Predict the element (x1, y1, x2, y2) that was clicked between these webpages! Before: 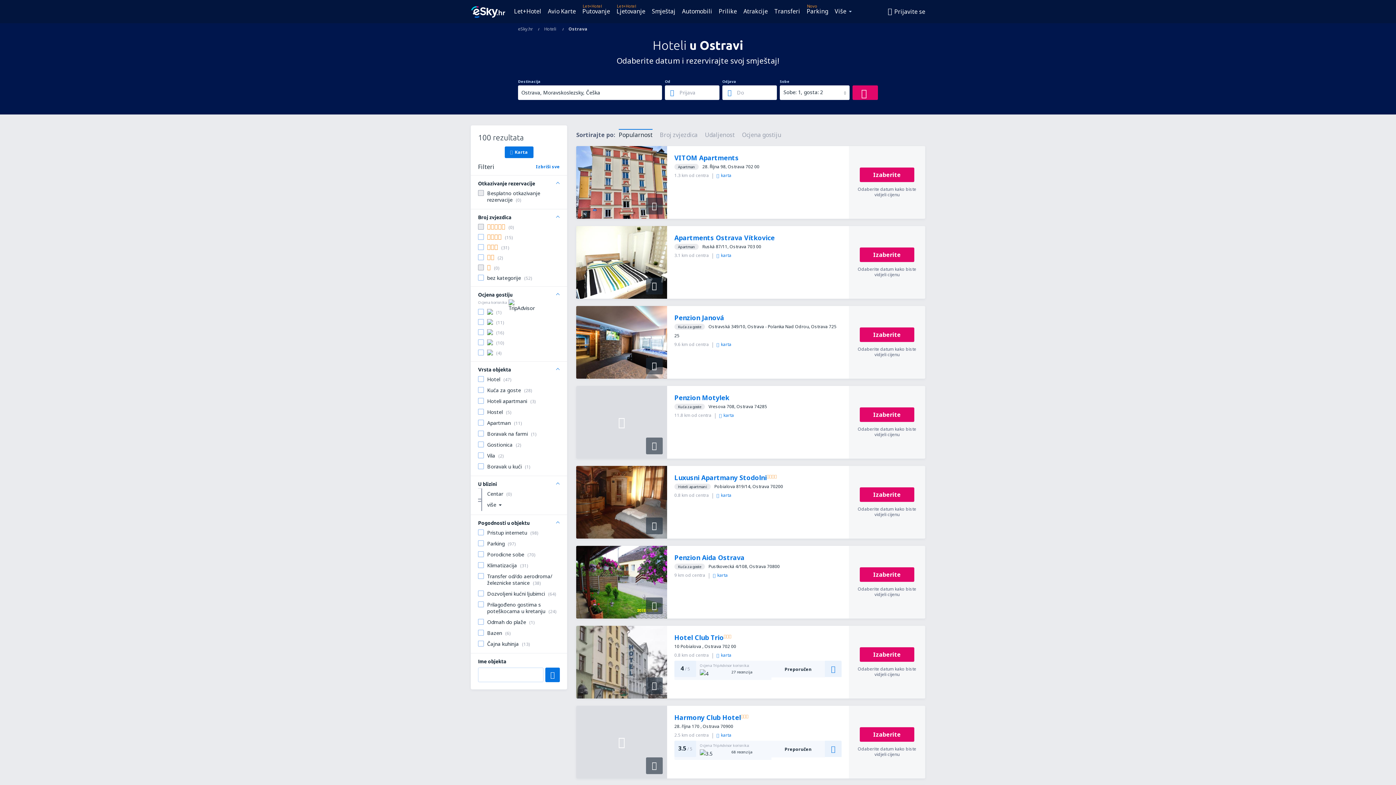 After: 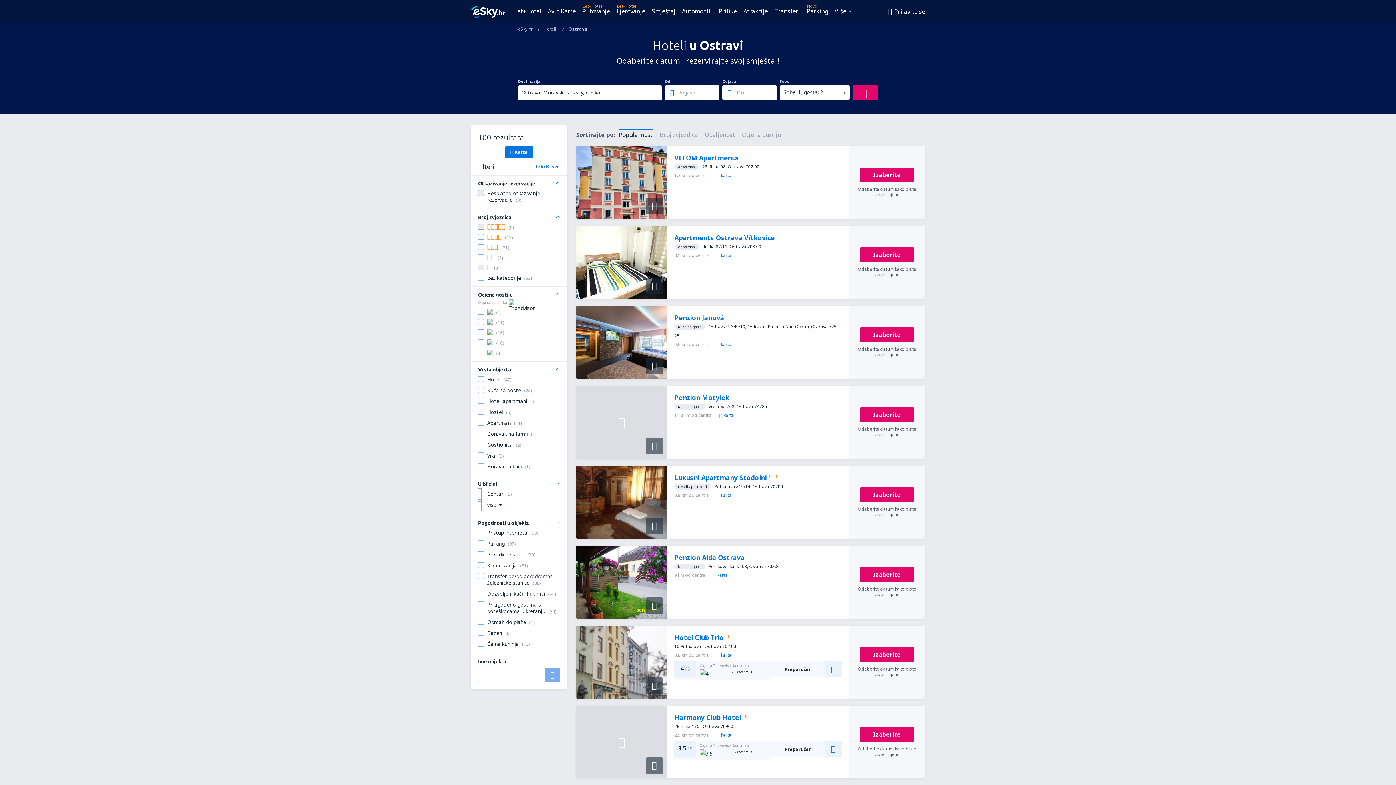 Action: bbox: (545, 668, 560, 682)